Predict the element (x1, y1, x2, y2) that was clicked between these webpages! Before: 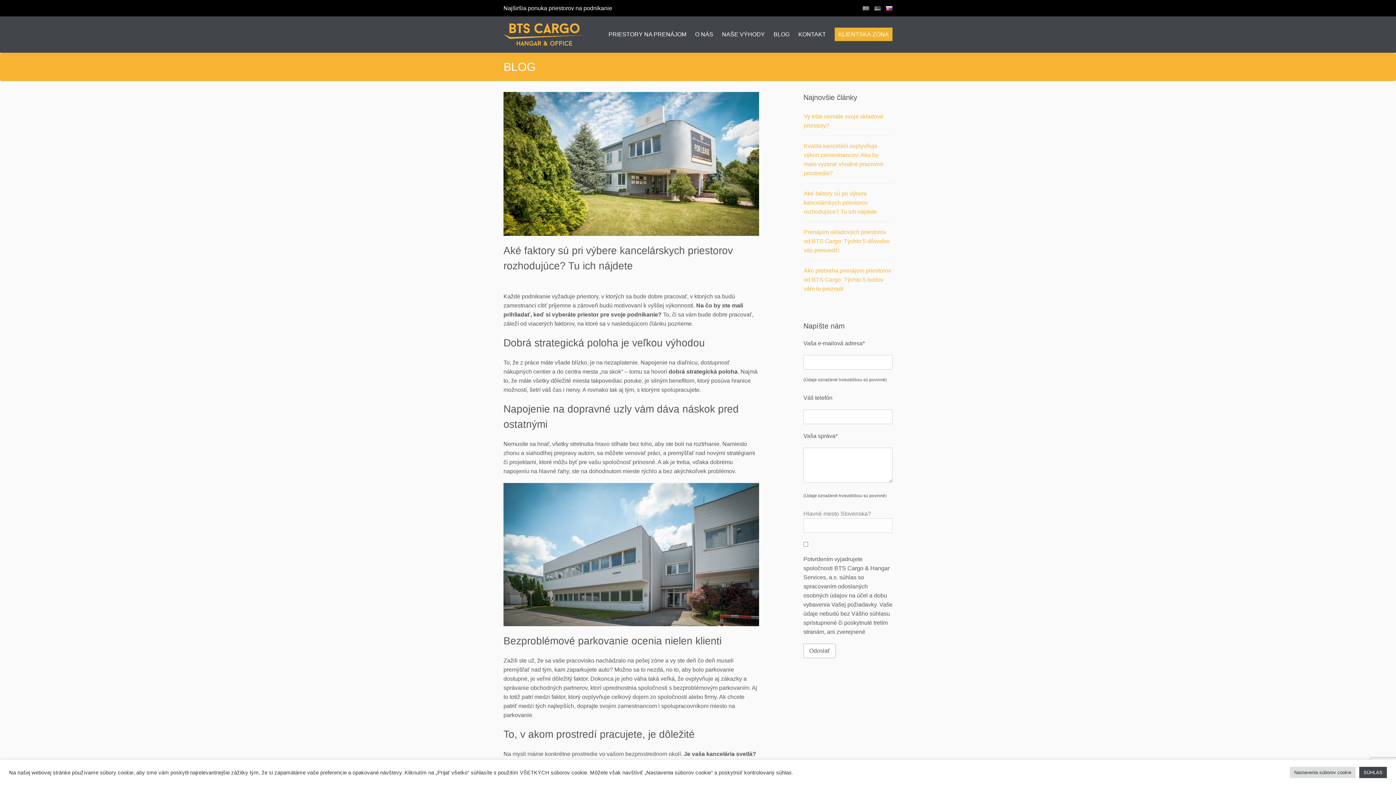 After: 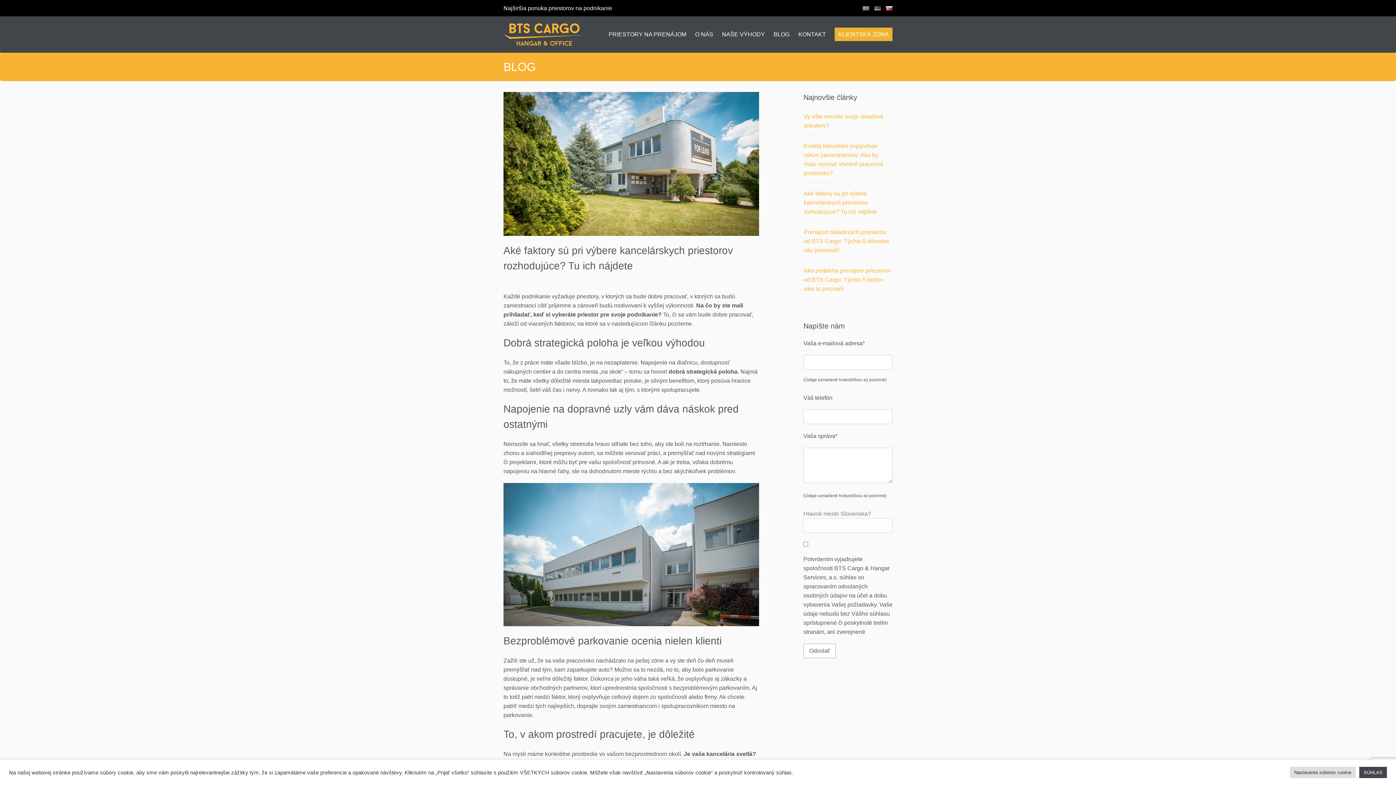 Action: bbox: (834, 16, 892, 52) label: KLIENTSKÁ ZÓNA